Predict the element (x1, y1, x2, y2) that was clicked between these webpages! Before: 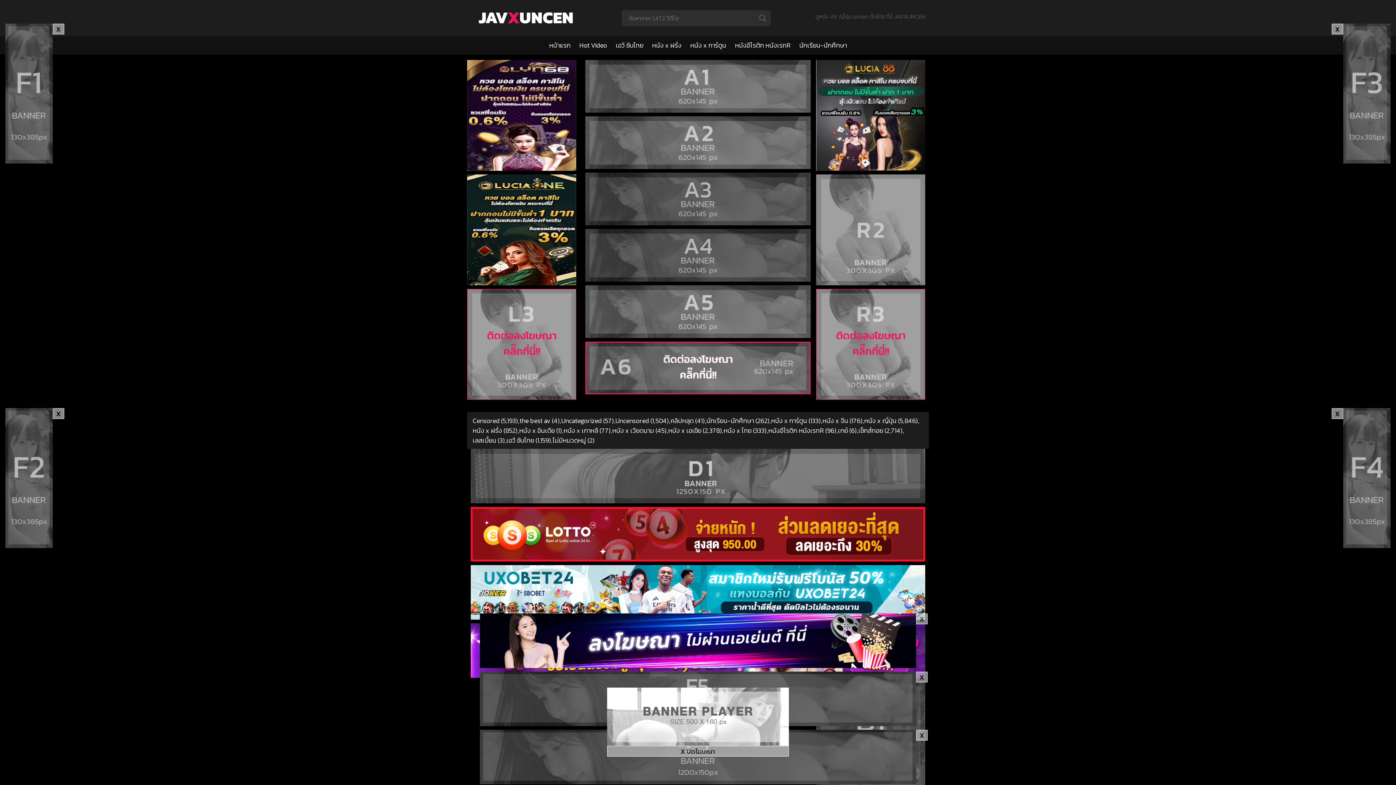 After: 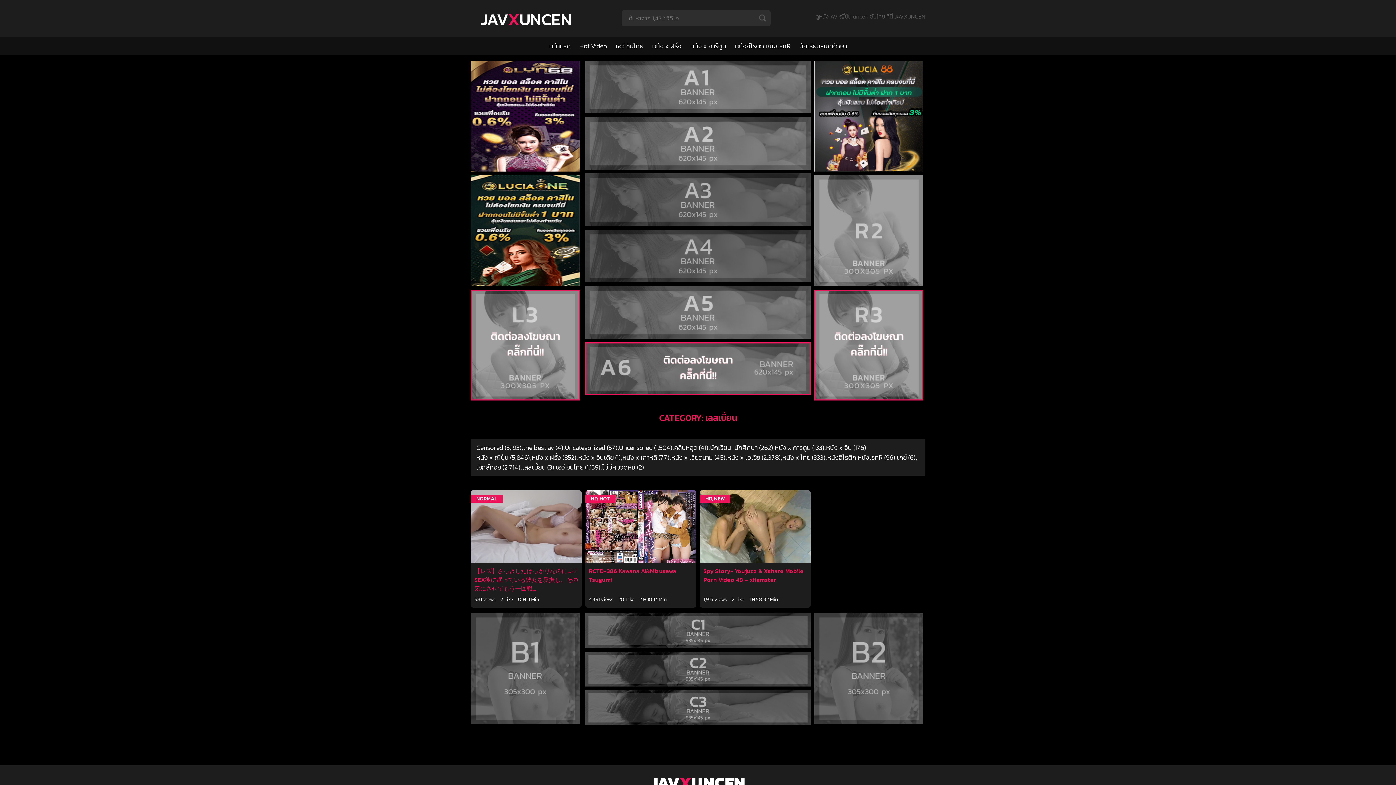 Action: bbox: (472, 435, 496, 445) label: เลสเบี้ยน